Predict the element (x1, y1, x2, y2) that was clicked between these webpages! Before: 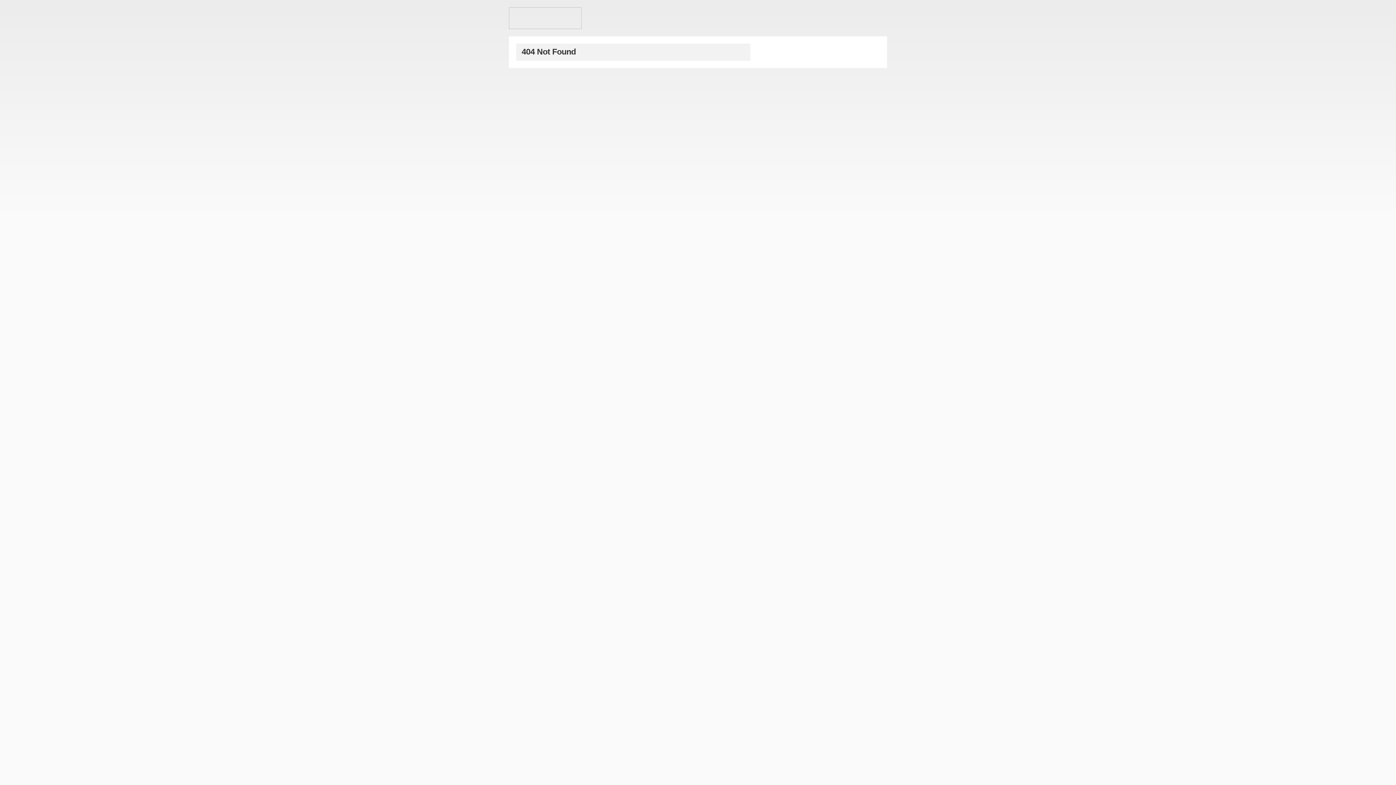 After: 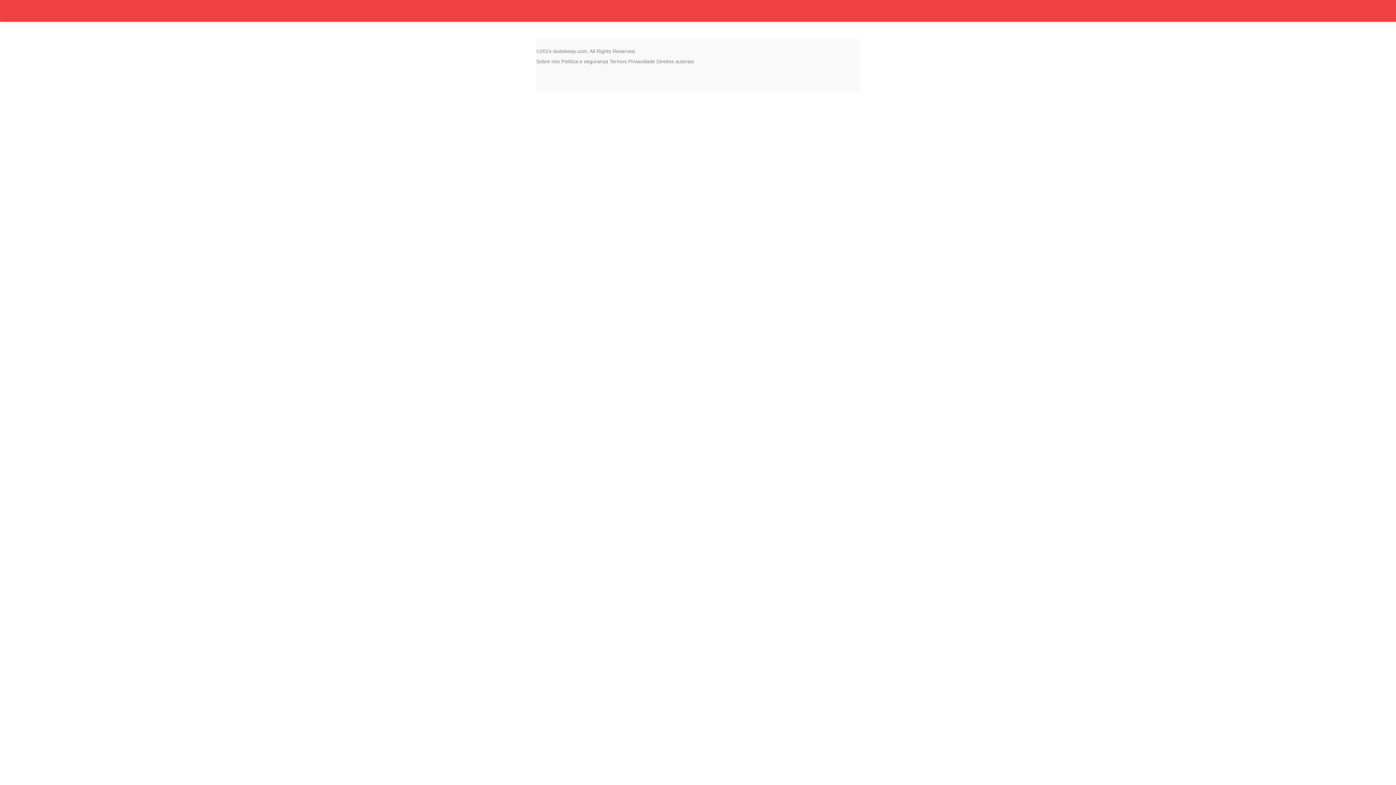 Action: bbox: (509, 7, 581, 29)